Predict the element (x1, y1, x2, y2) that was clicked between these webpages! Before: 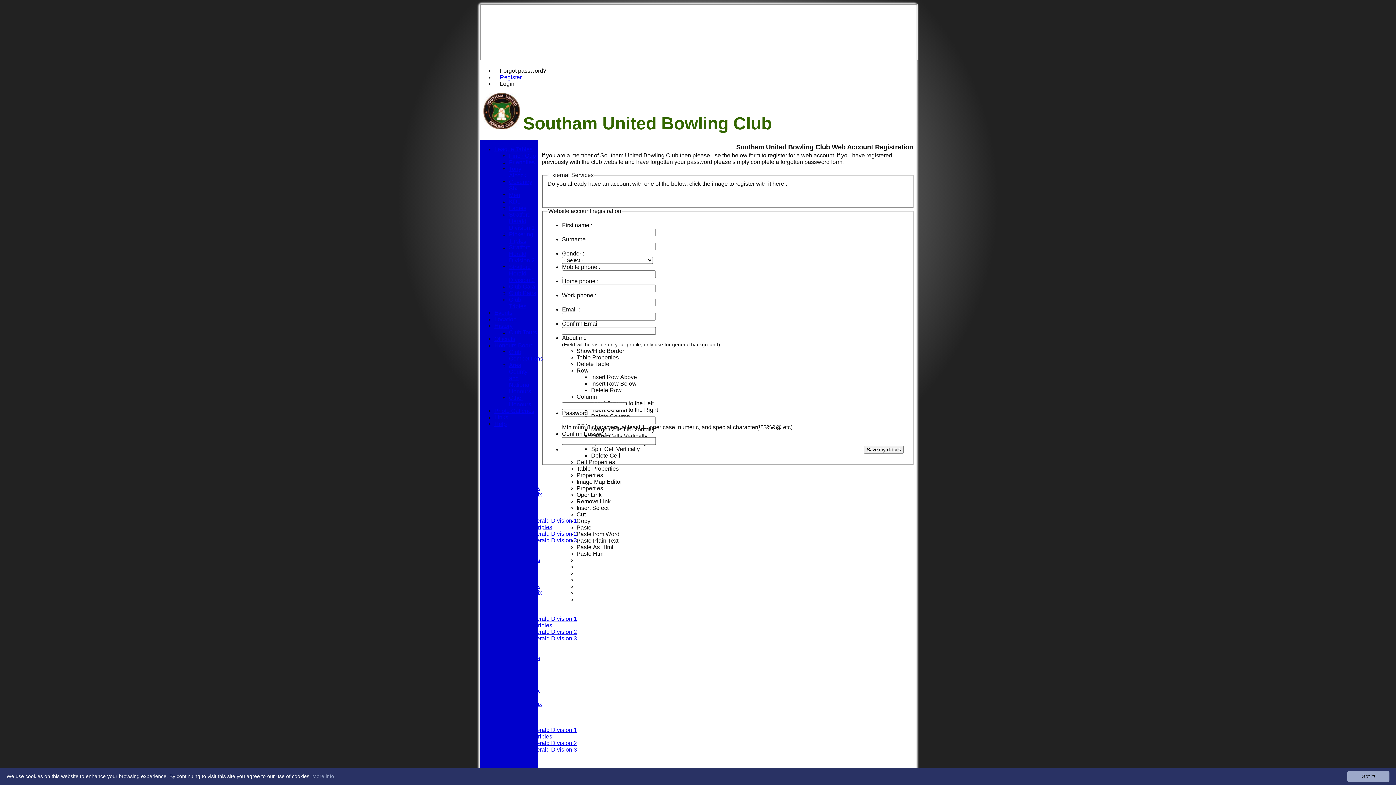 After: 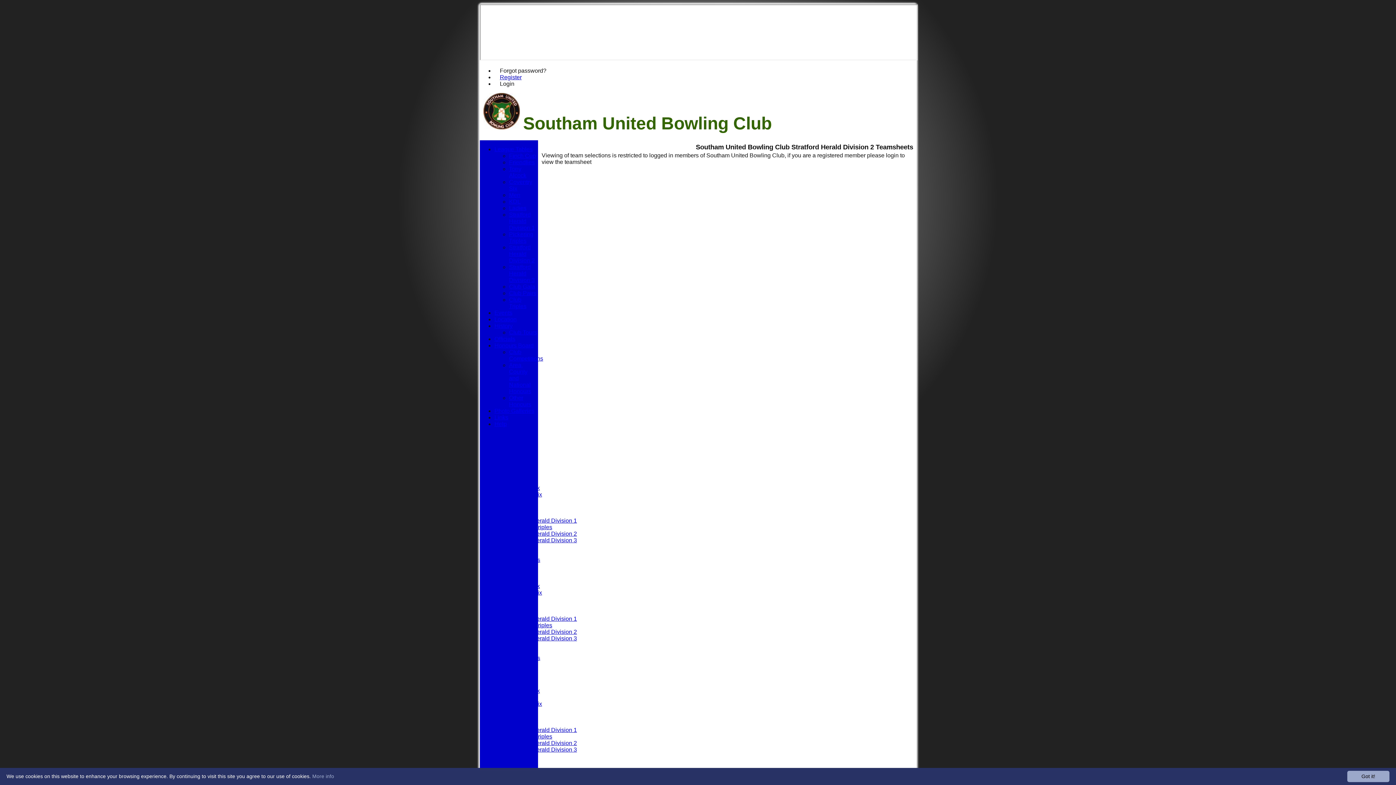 Action: label: Stratford Herald Division 2 bbox: (509, 629, 577, 635)